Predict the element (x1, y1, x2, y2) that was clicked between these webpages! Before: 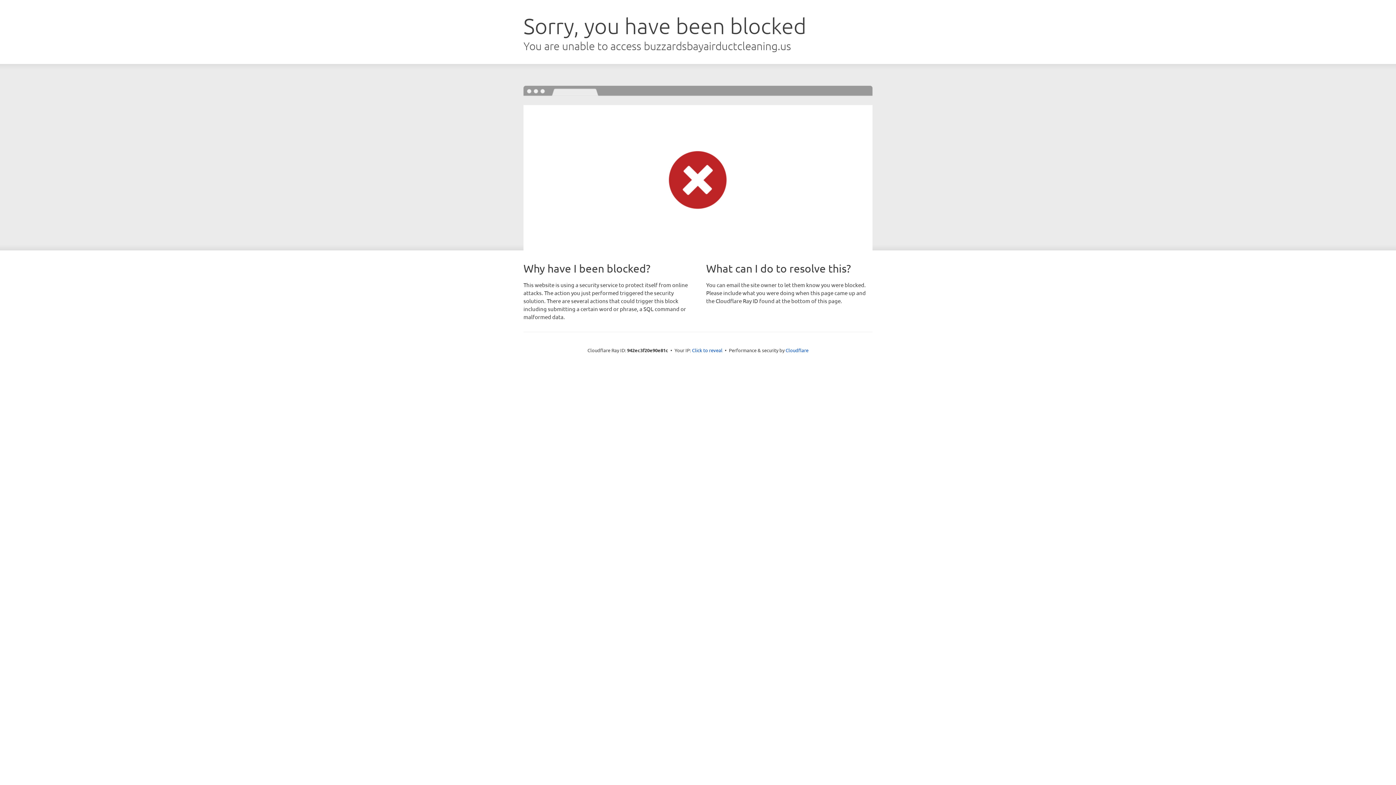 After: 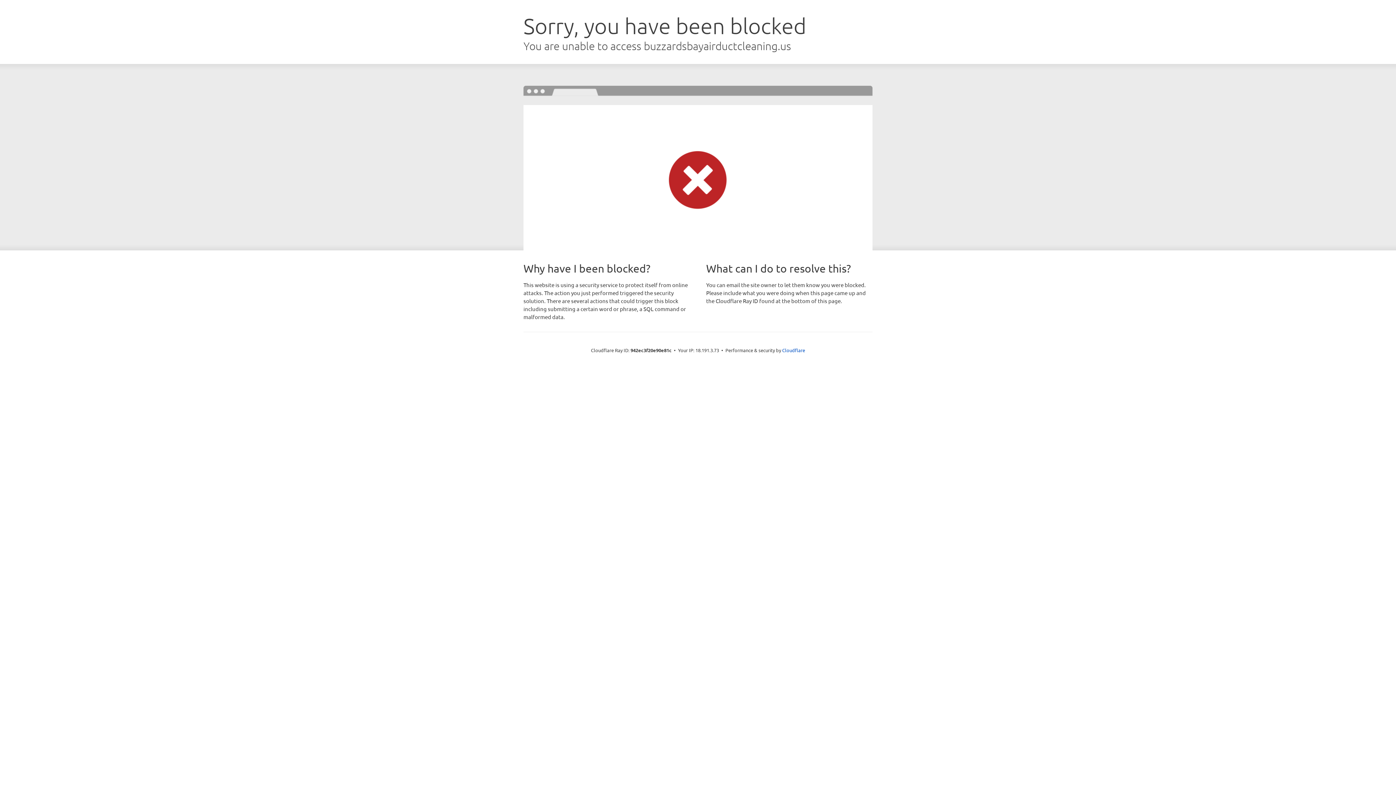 Action: label: Click to reveal bbox: (692, 346, 722, 353)